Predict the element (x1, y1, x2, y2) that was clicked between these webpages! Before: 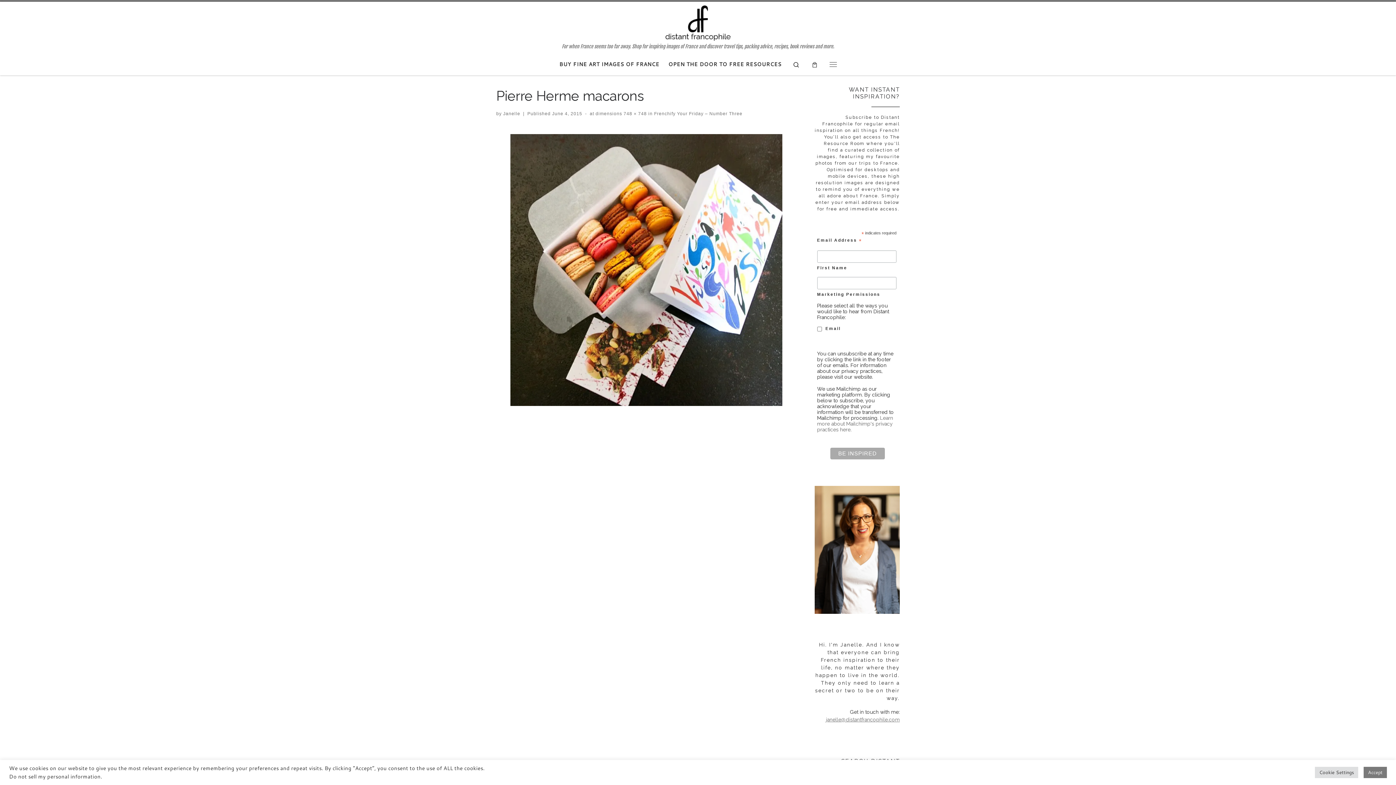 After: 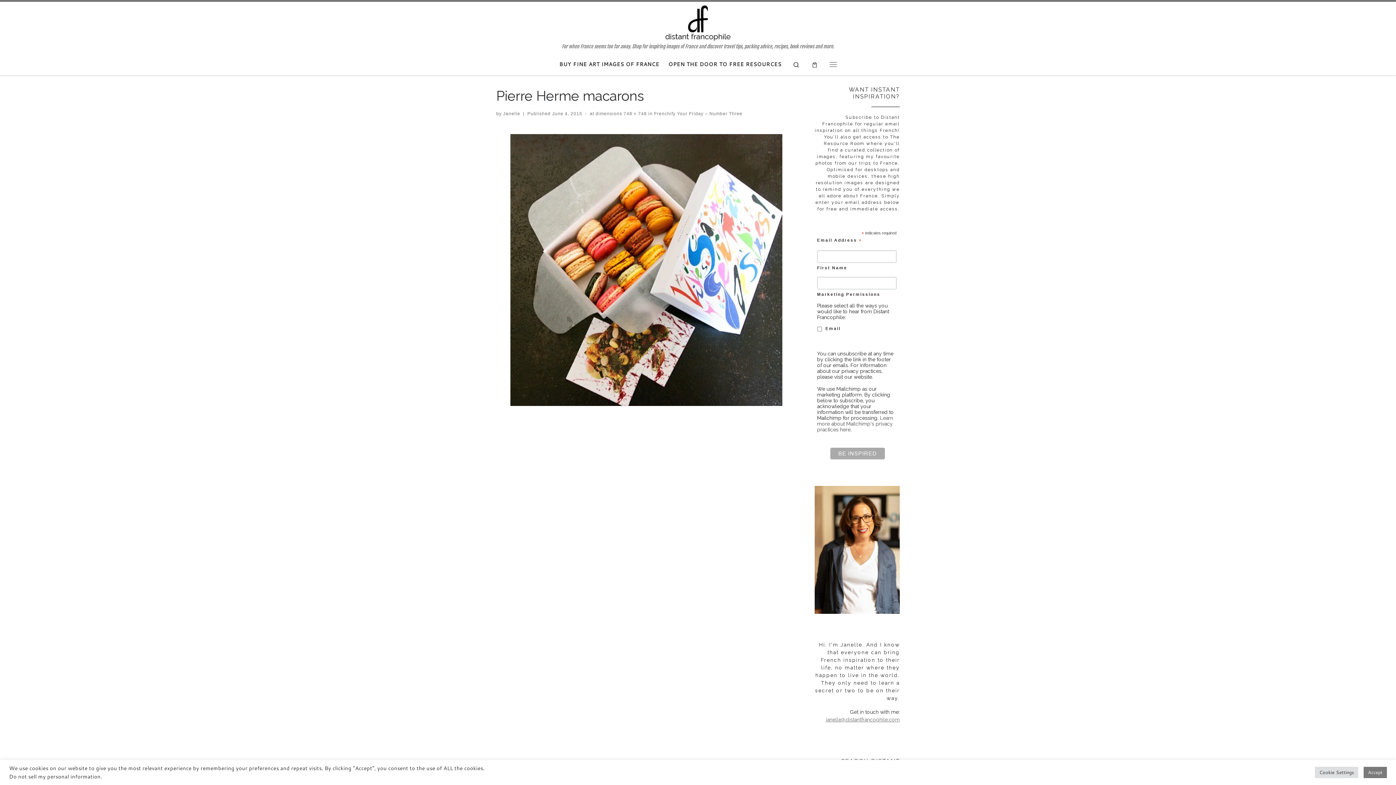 Action: label: Learn more about Mailchimp's privacy practices here. bbox: (817, 415, 893, 432)